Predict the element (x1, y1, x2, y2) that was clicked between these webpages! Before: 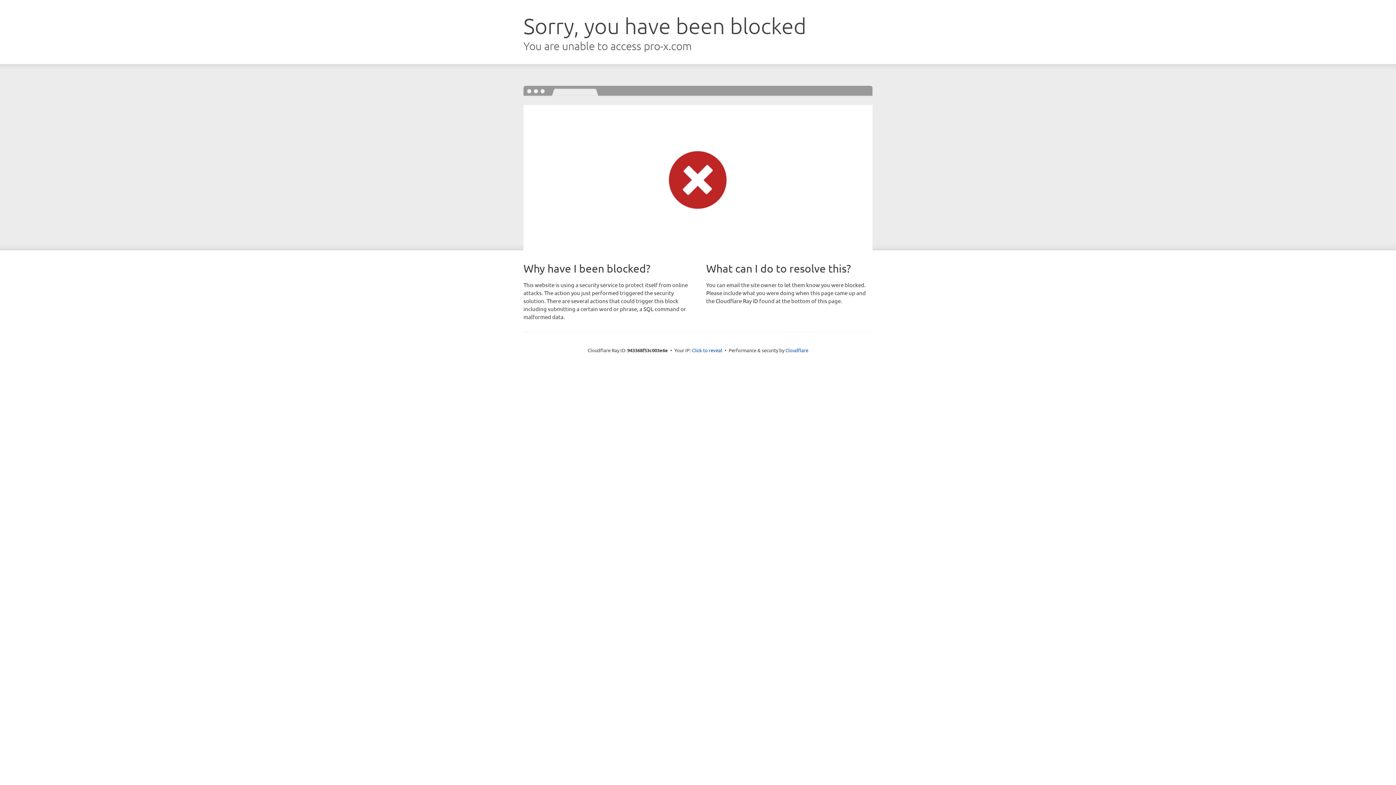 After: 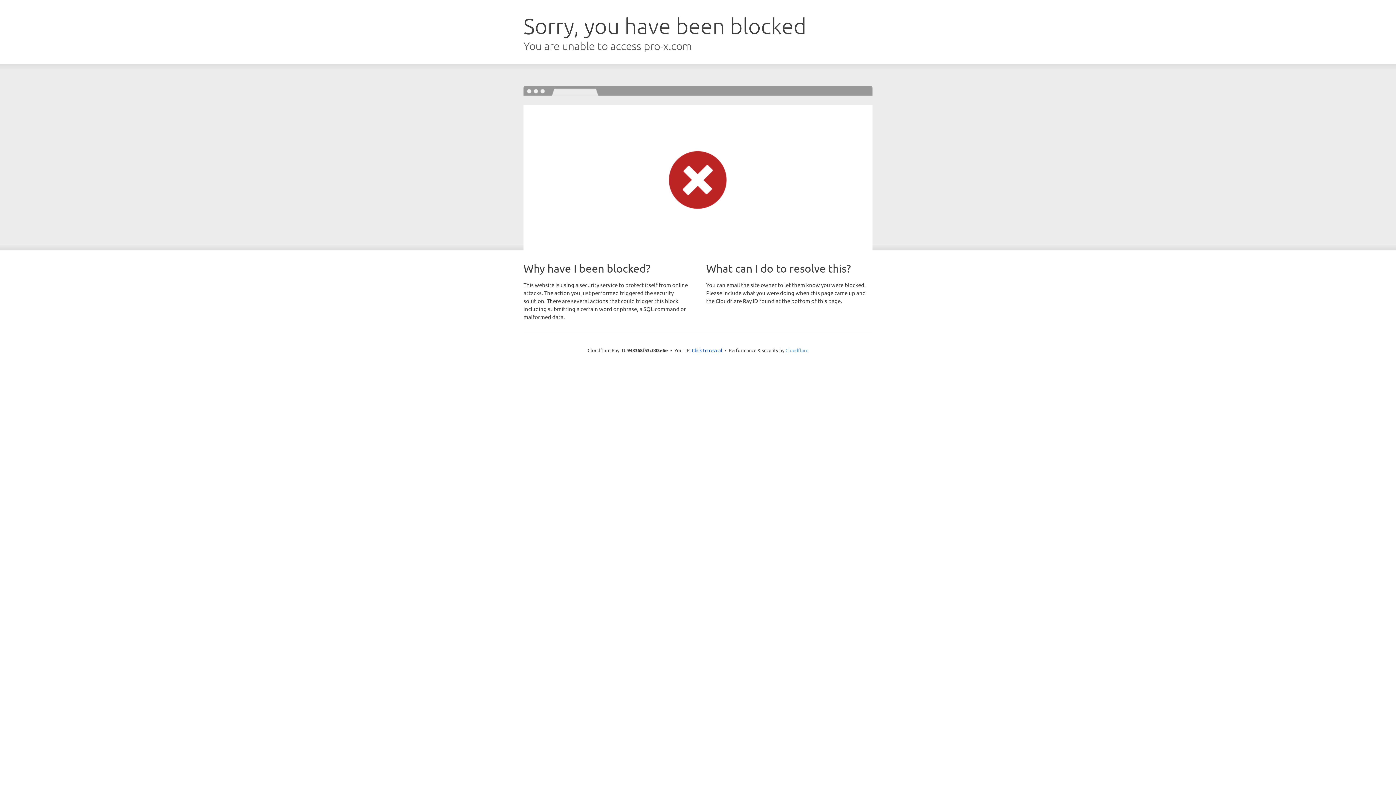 Action: label: Cloudflare bbox: (785, 347, 808, 353)